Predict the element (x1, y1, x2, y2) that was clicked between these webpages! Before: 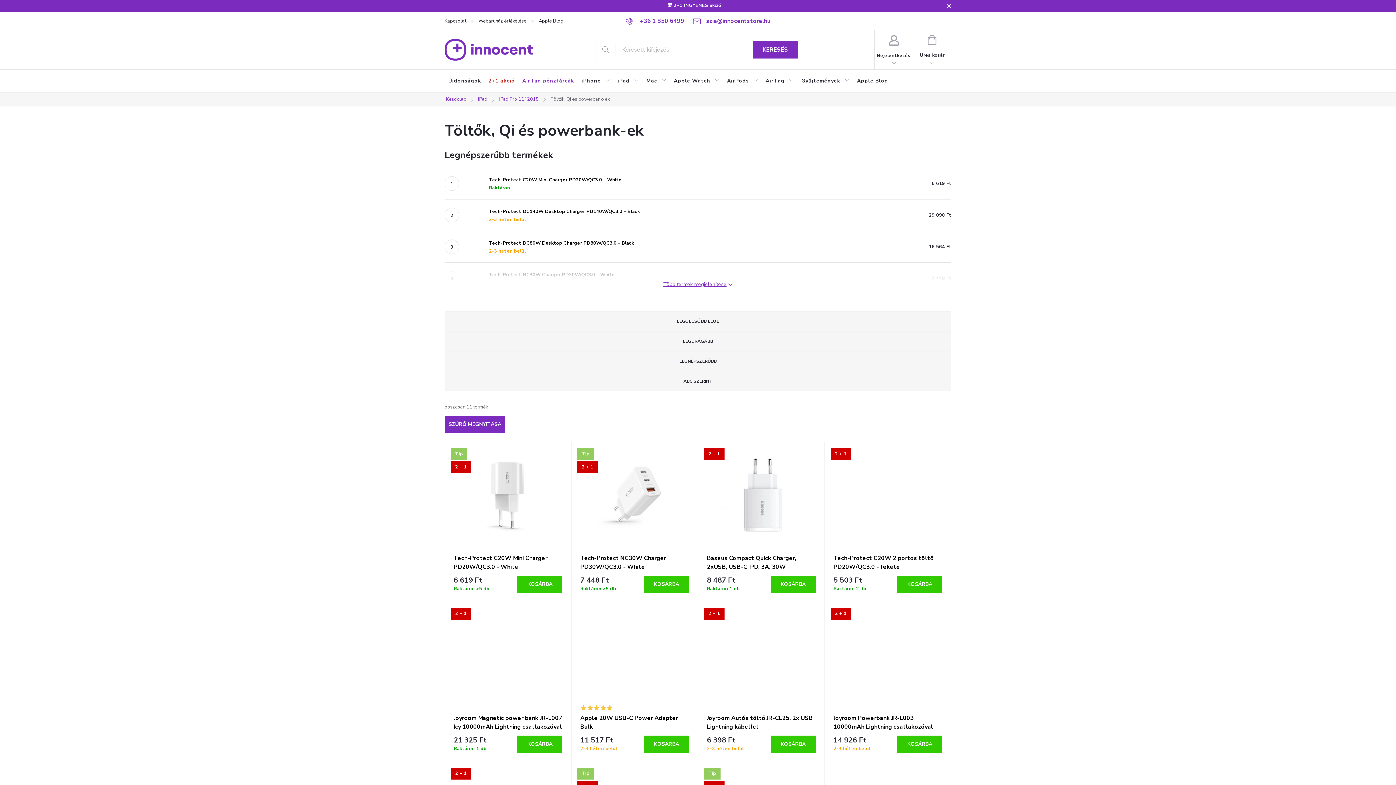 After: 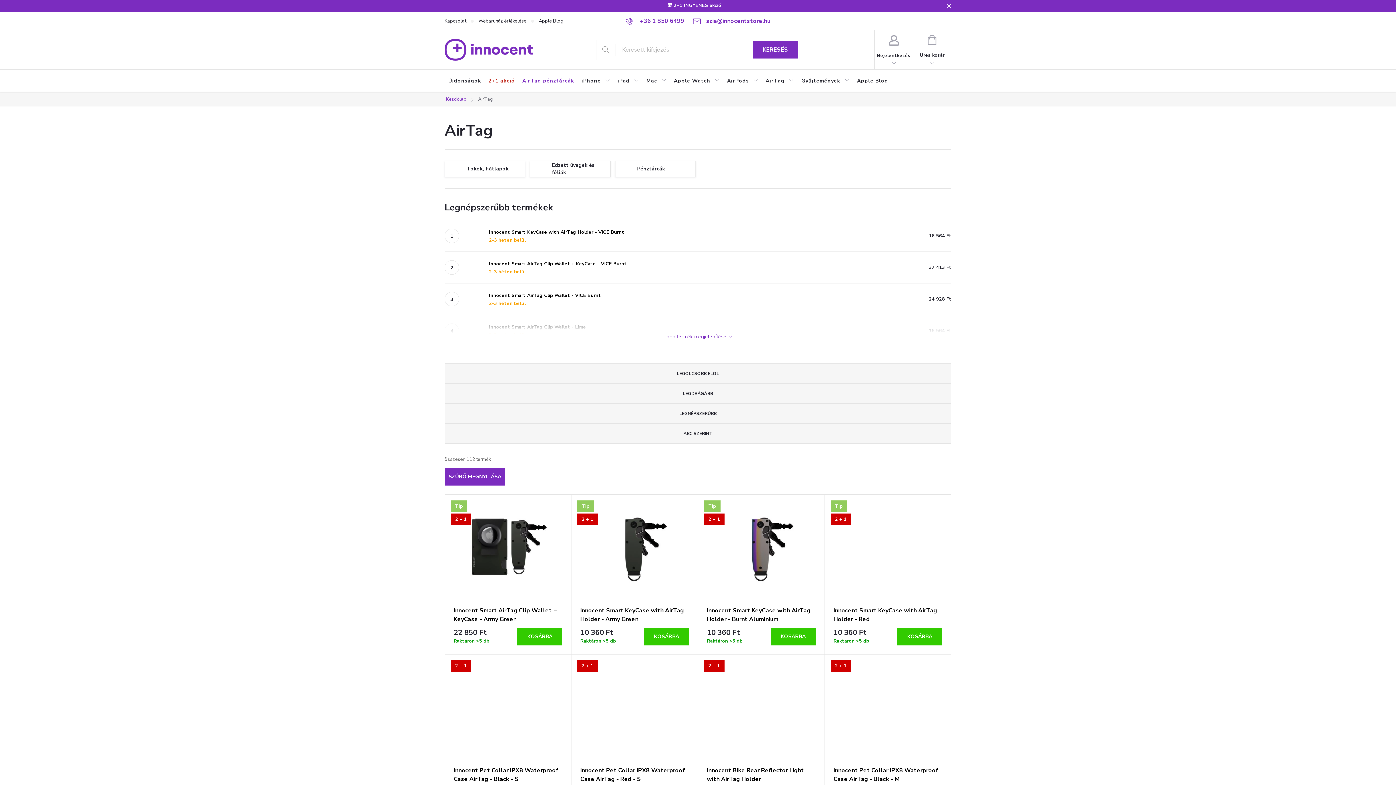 Action: label: AirTag bbox: (762, 69, 797, 92)